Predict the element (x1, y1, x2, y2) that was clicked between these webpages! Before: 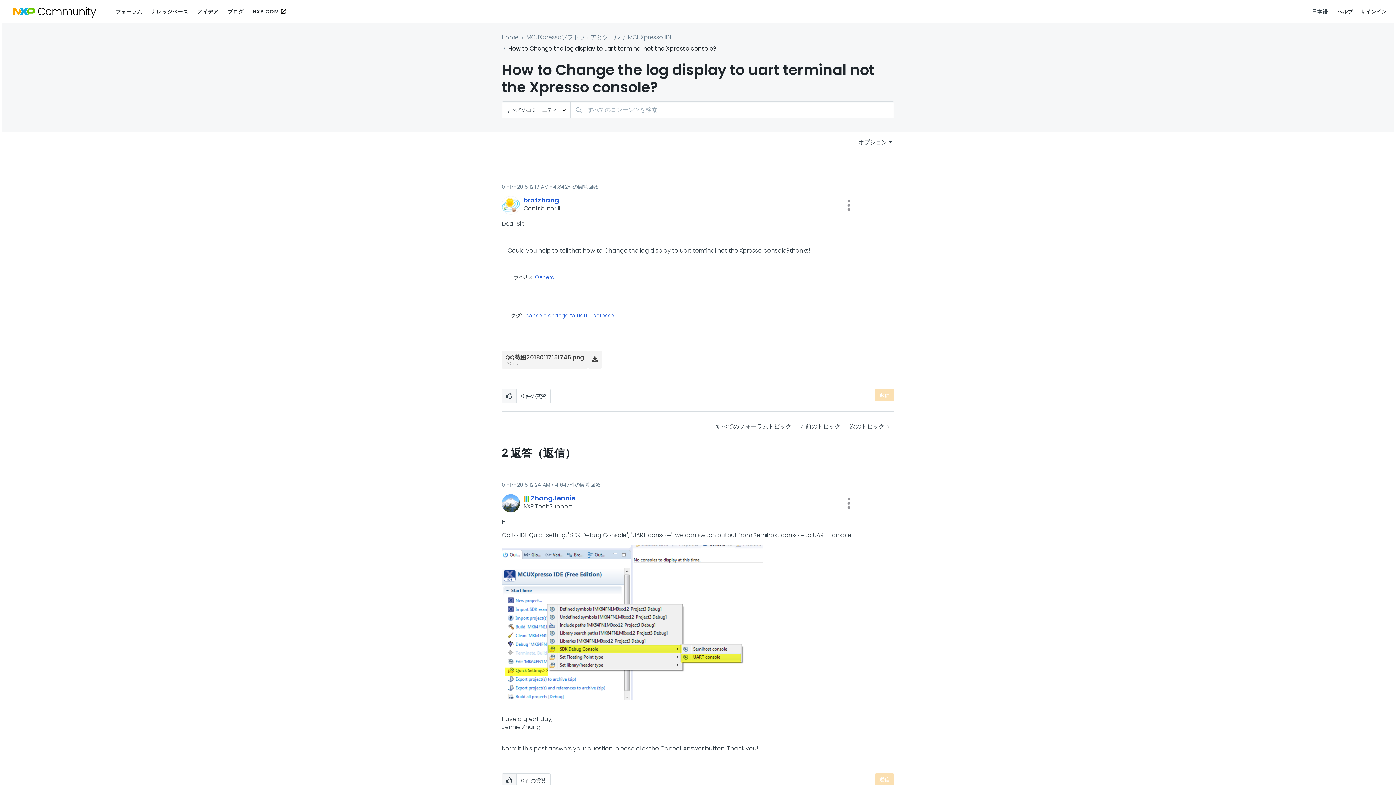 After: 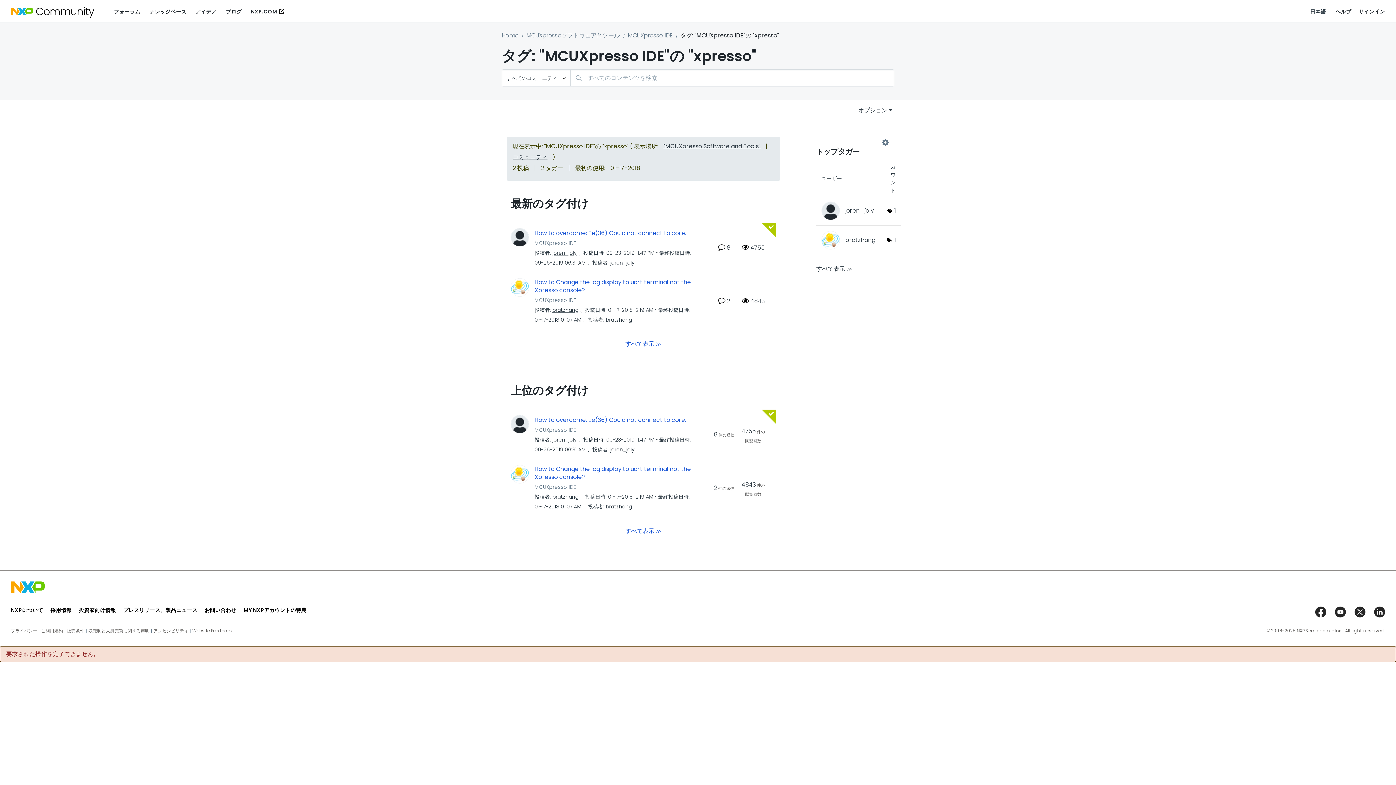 Action: label: xpresso bbox: (594, 312, 614, 319)